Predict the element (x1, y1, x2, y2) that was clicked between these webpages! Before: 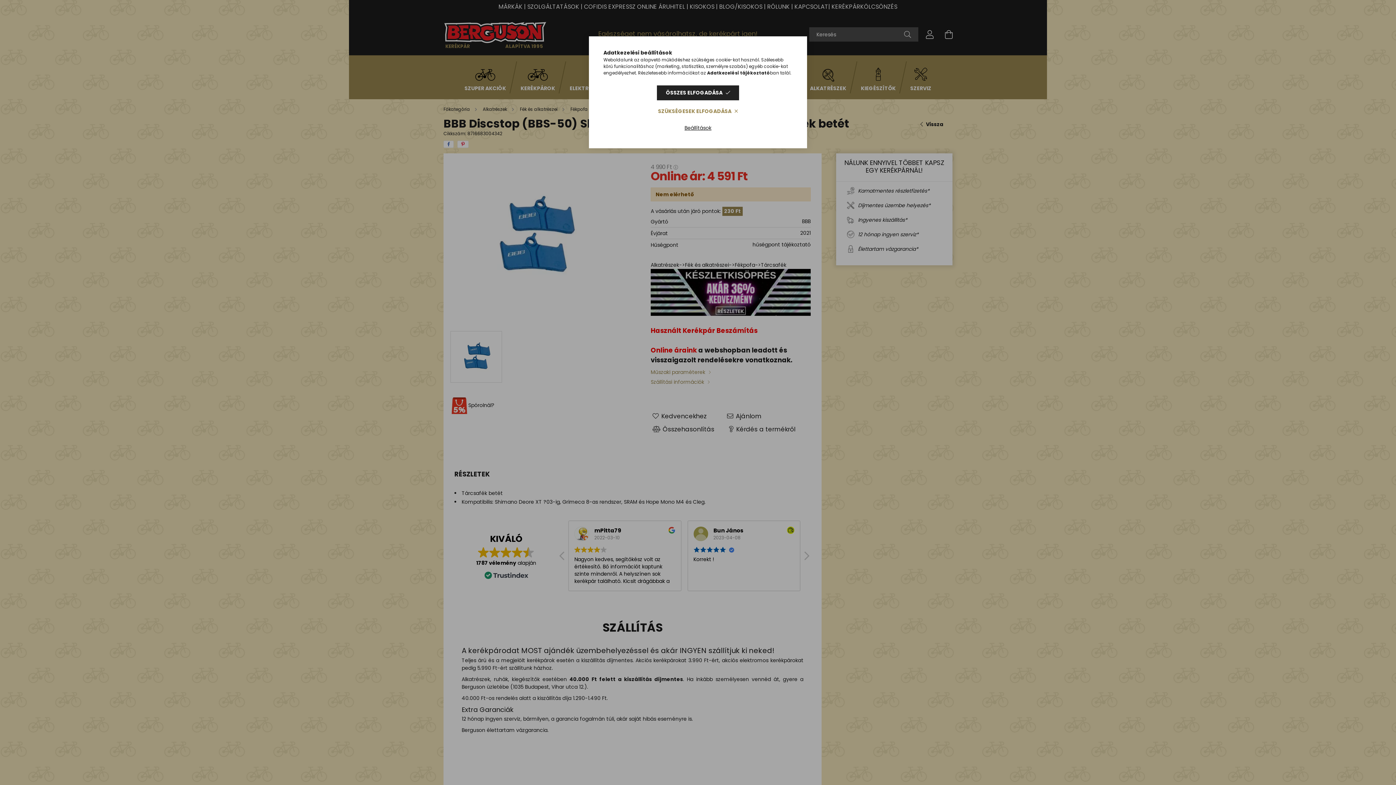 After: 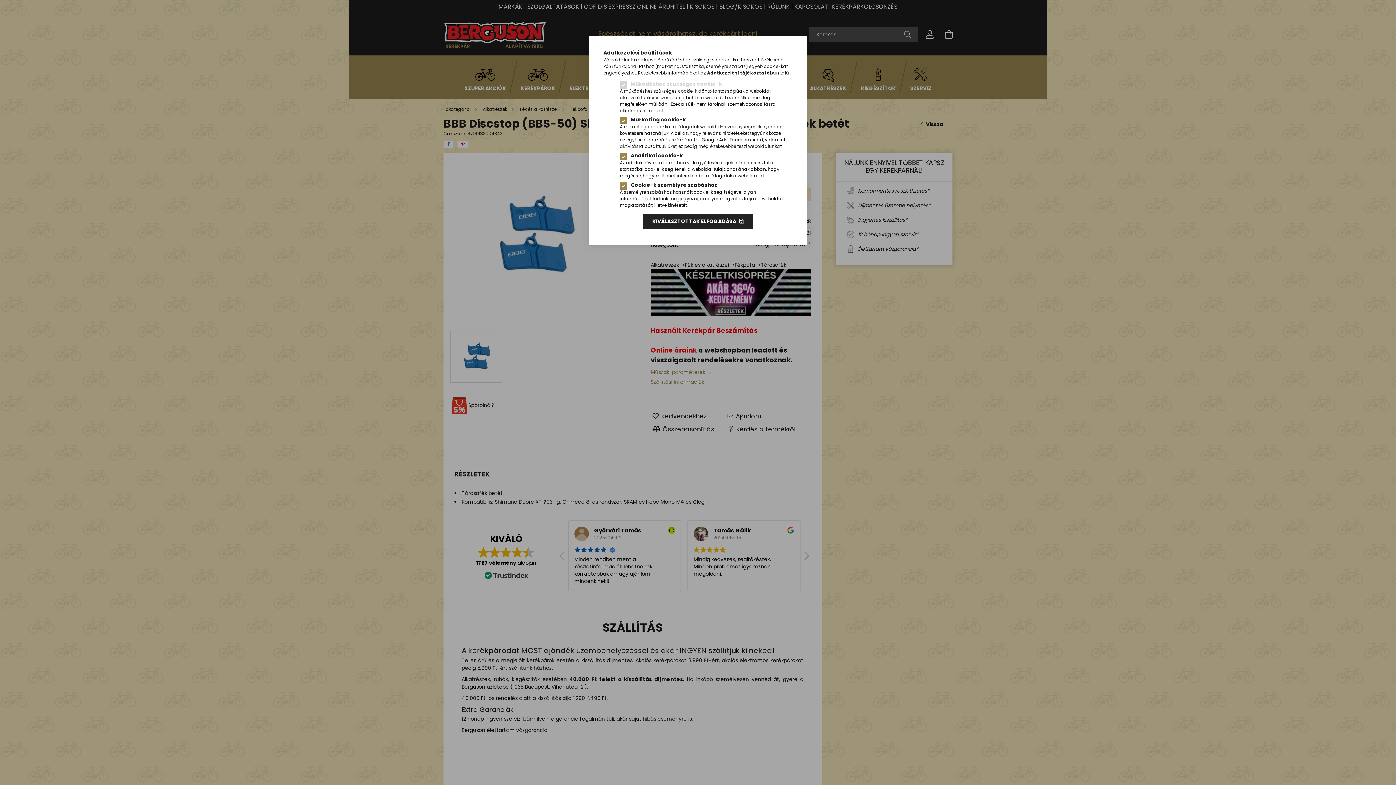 Action: bbox: (675, 120, 720, 135) label: Beállítások